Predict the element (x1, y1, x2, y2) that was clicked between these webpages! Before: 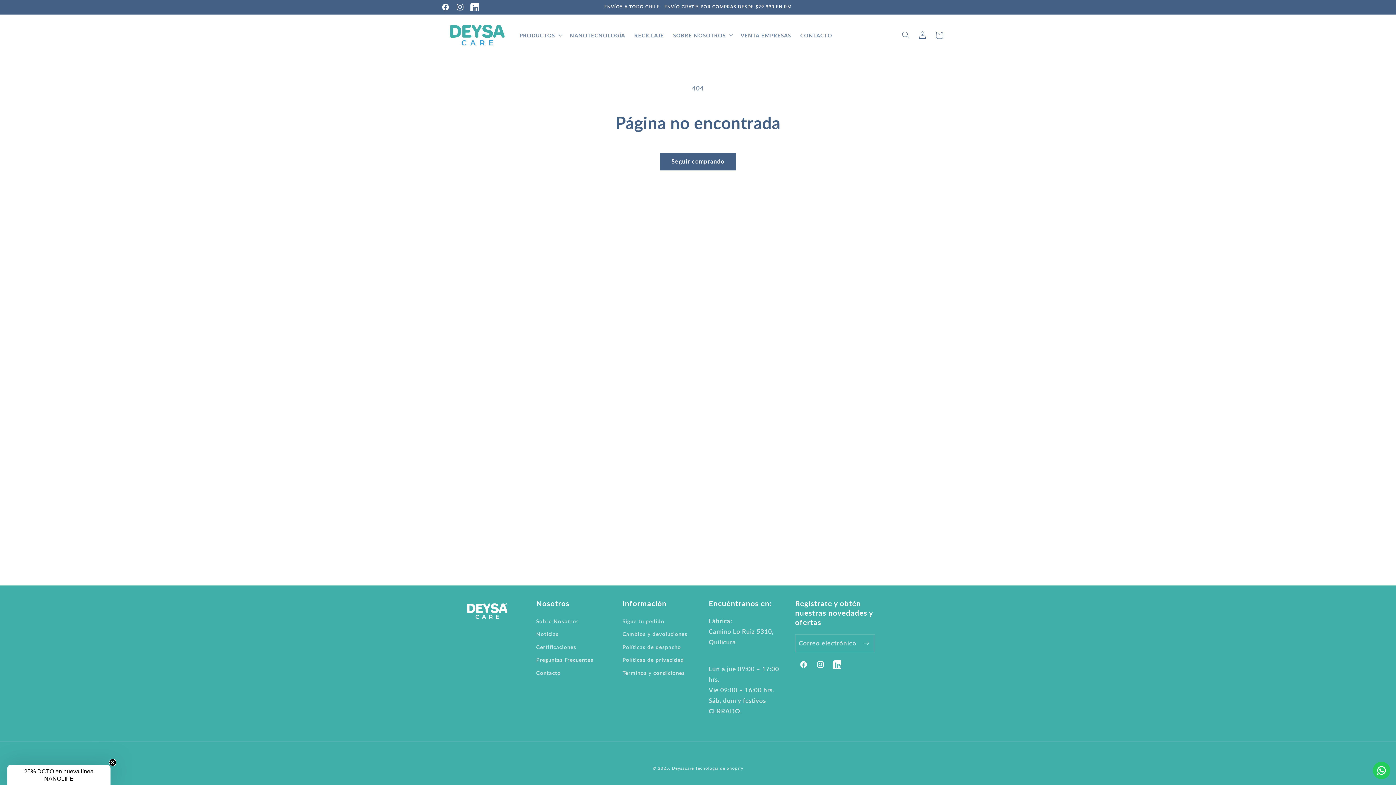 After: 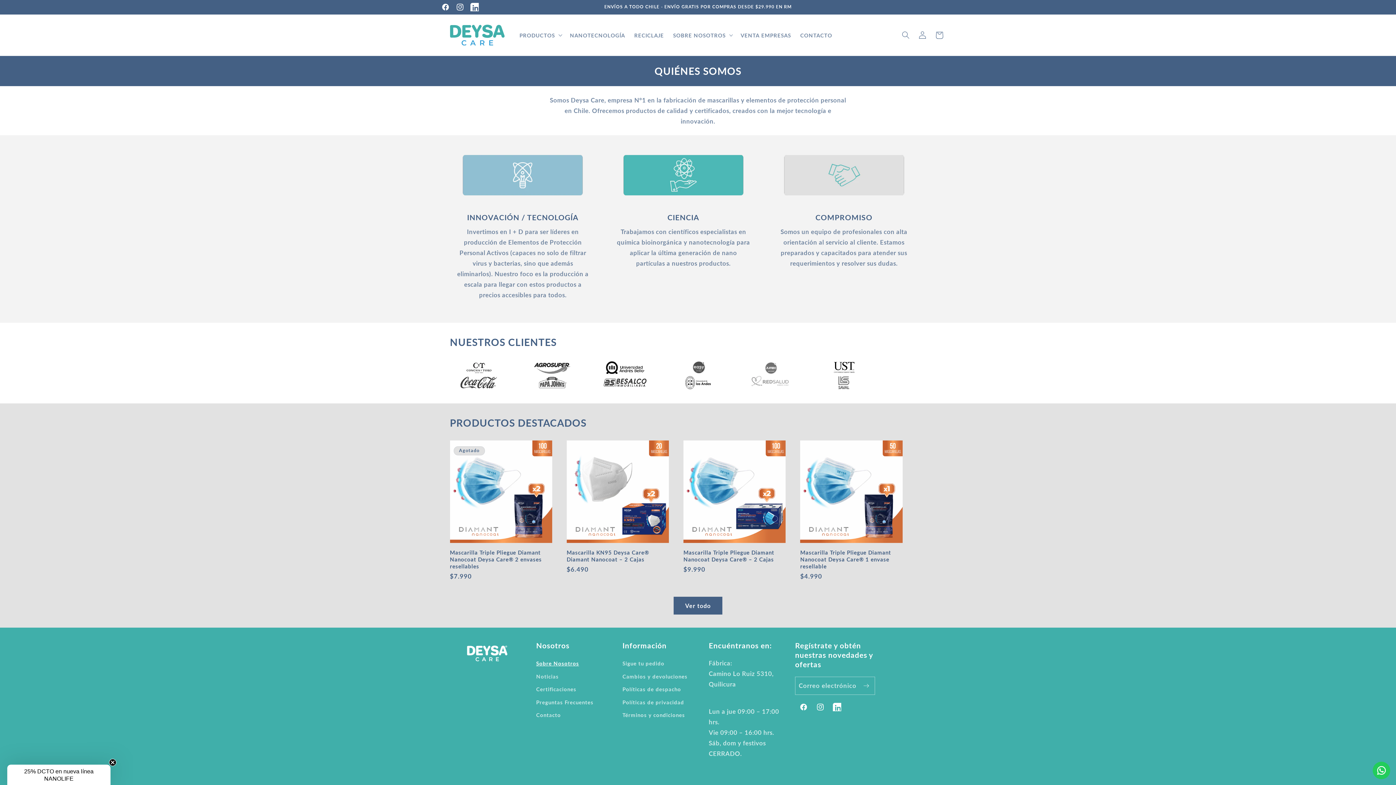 Action: bbox: (536, 616, 579, 627) label: Sobre Nosotros